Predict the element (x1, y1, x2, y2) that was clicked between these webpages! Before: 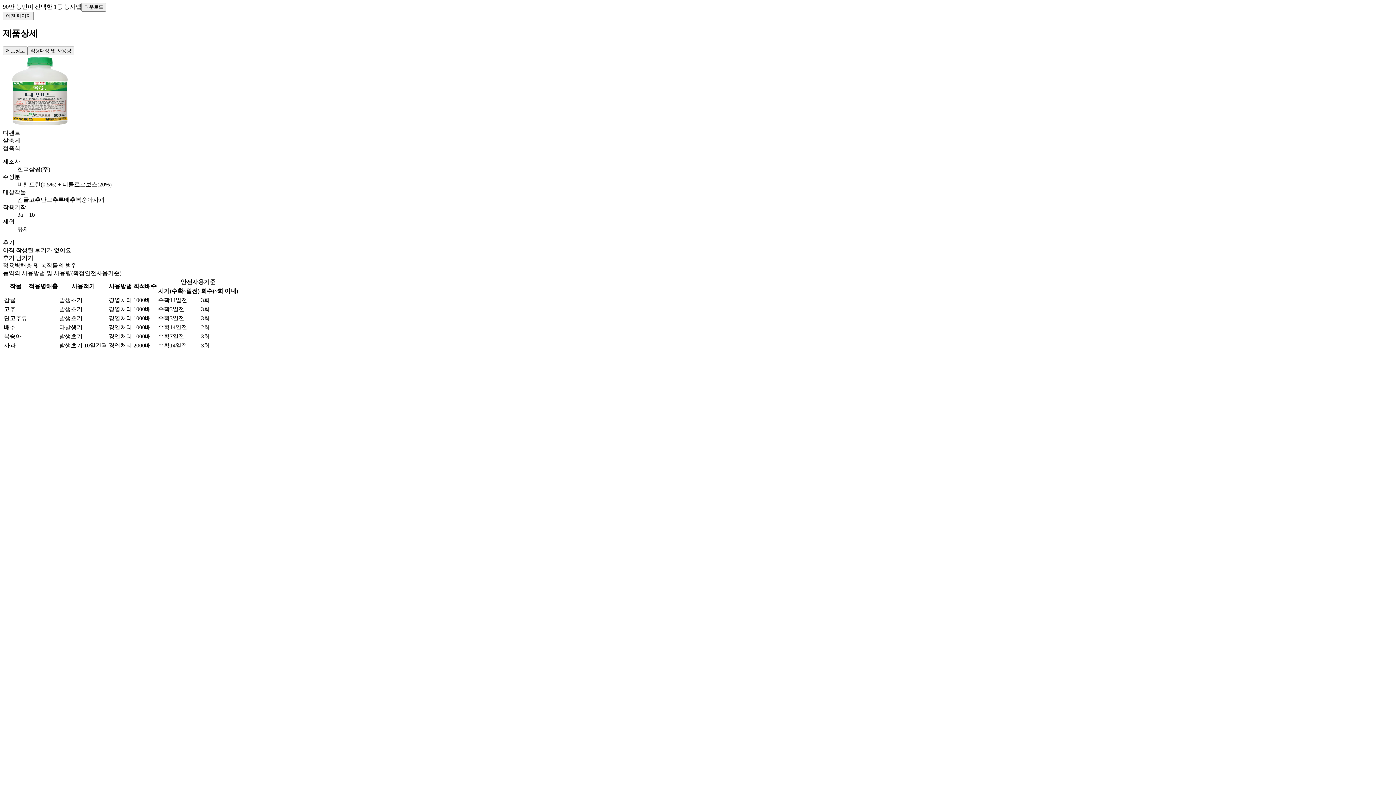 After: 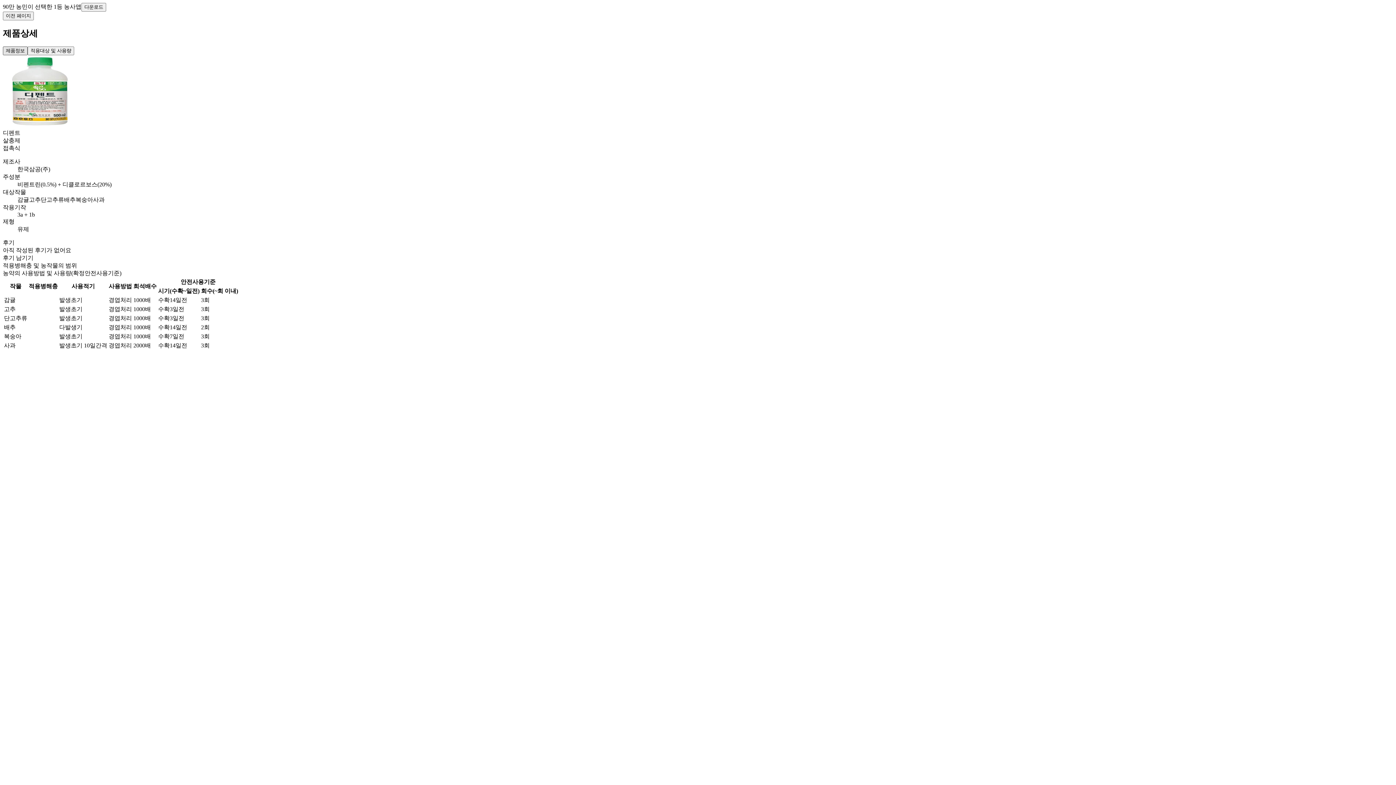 Action: bbox: (2, 46, 27, 55) label: 제품정보